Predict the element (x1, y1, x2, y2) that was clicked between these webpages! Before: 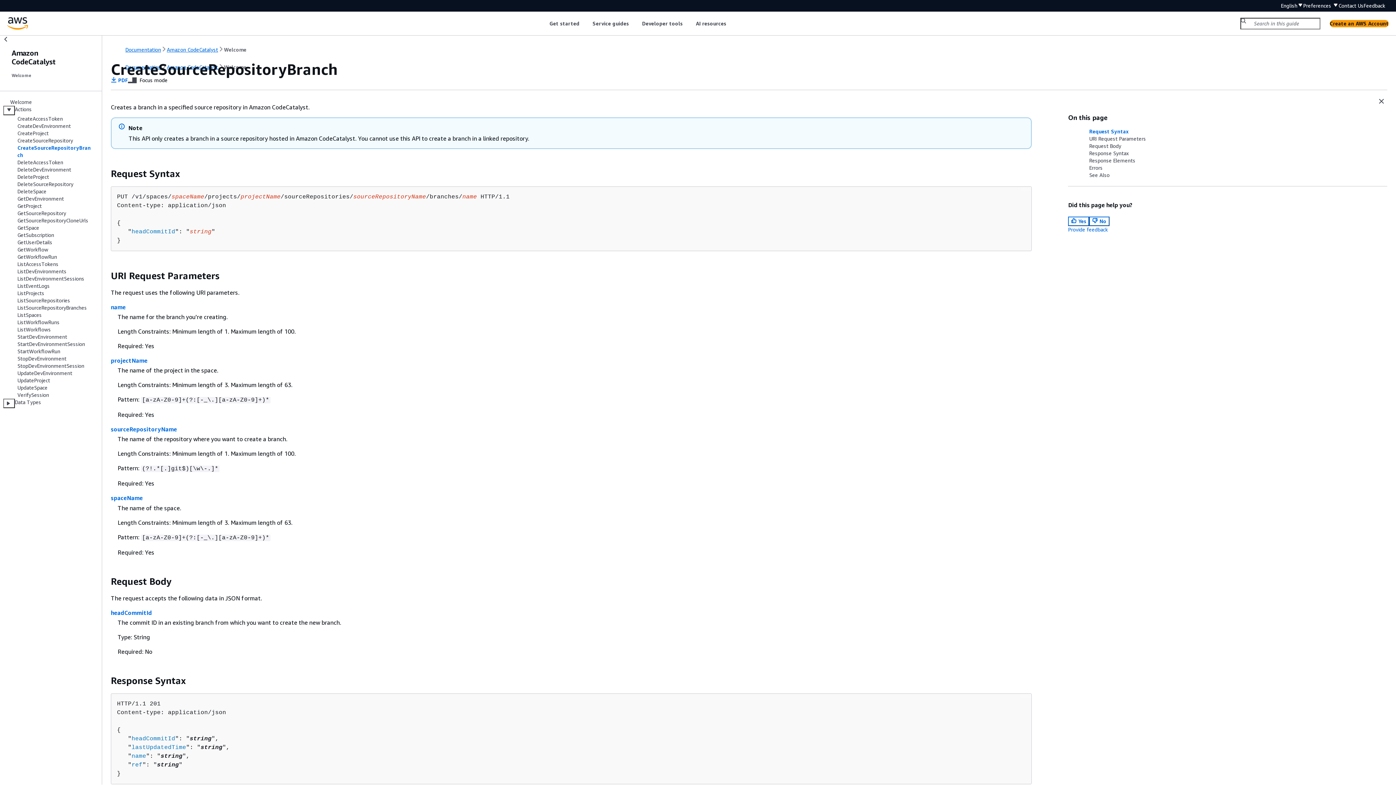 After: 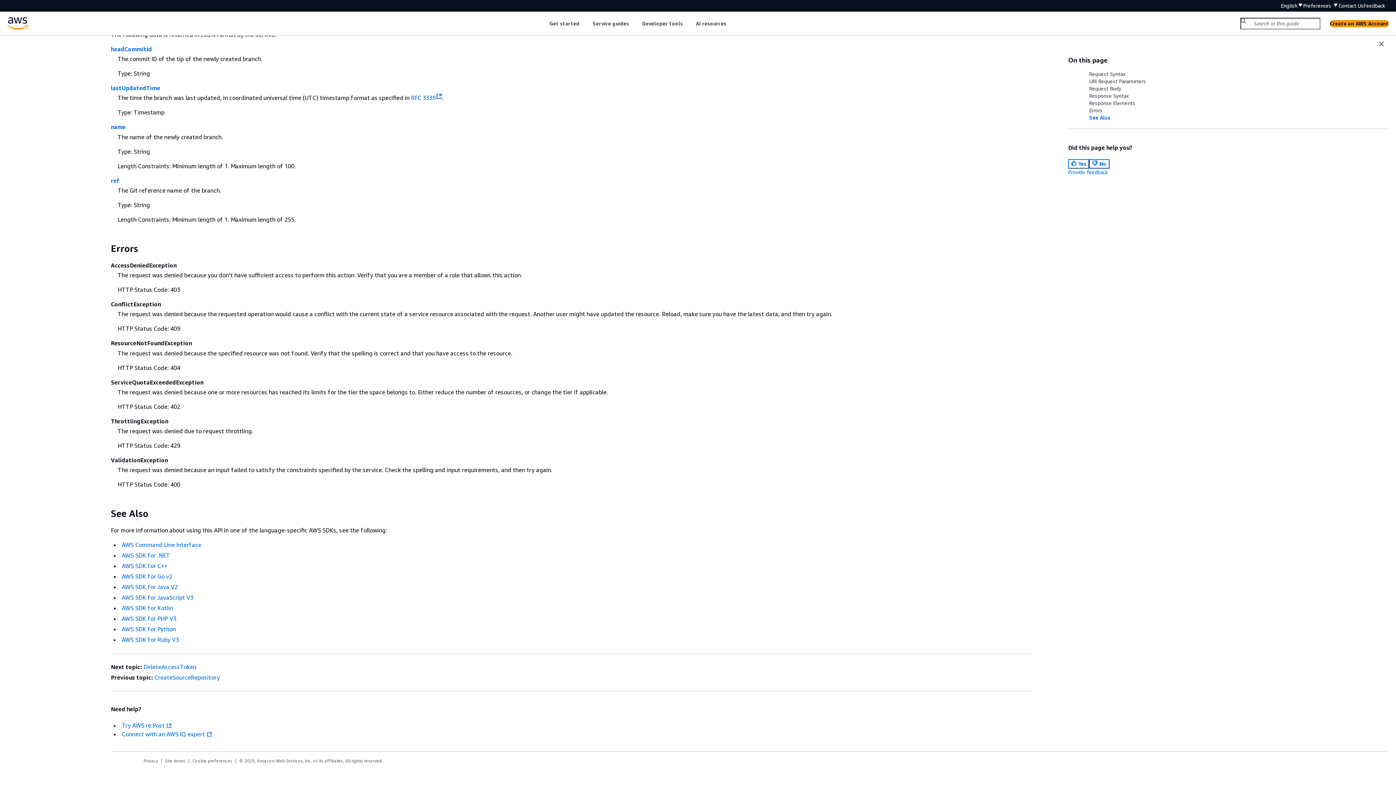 Action: label: Errors bbox: (1083, 164, 1387, 171)